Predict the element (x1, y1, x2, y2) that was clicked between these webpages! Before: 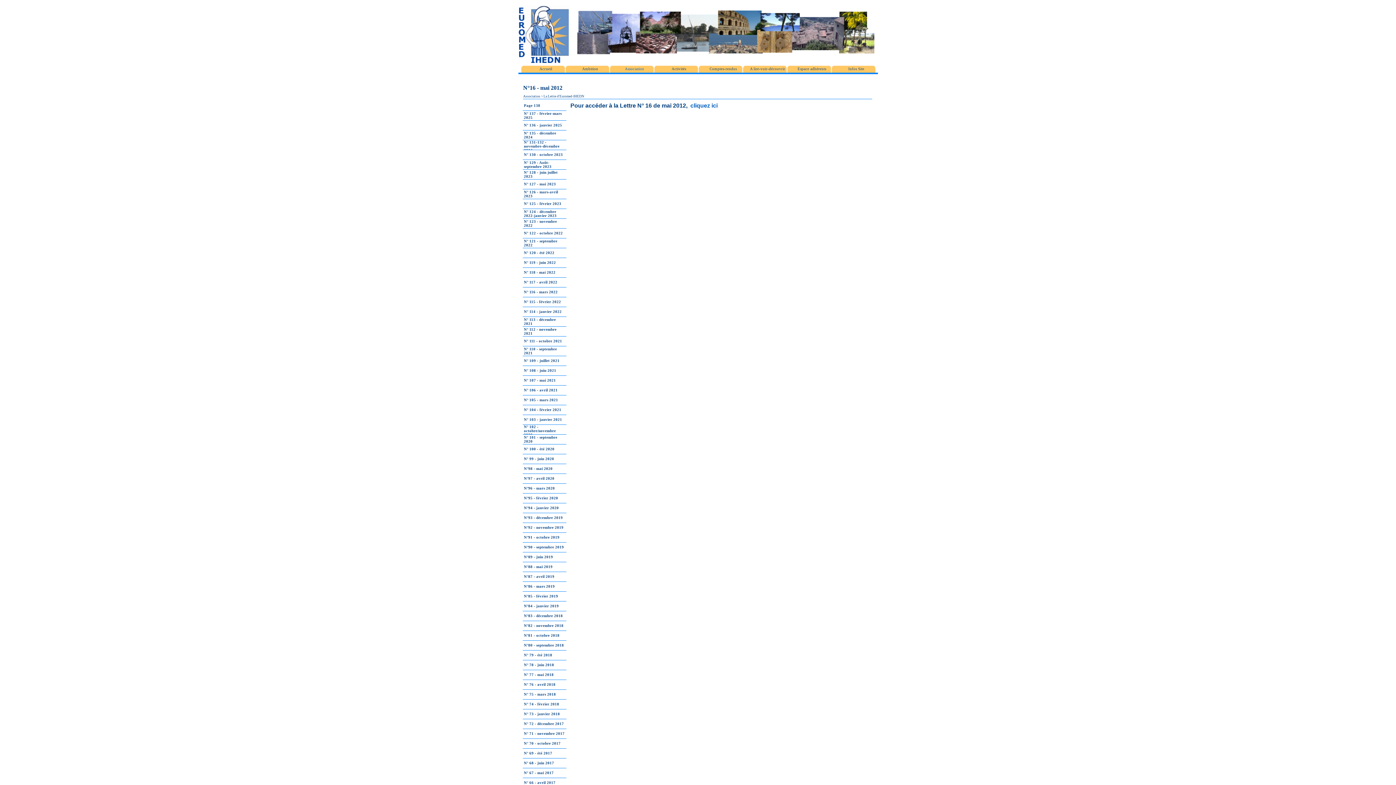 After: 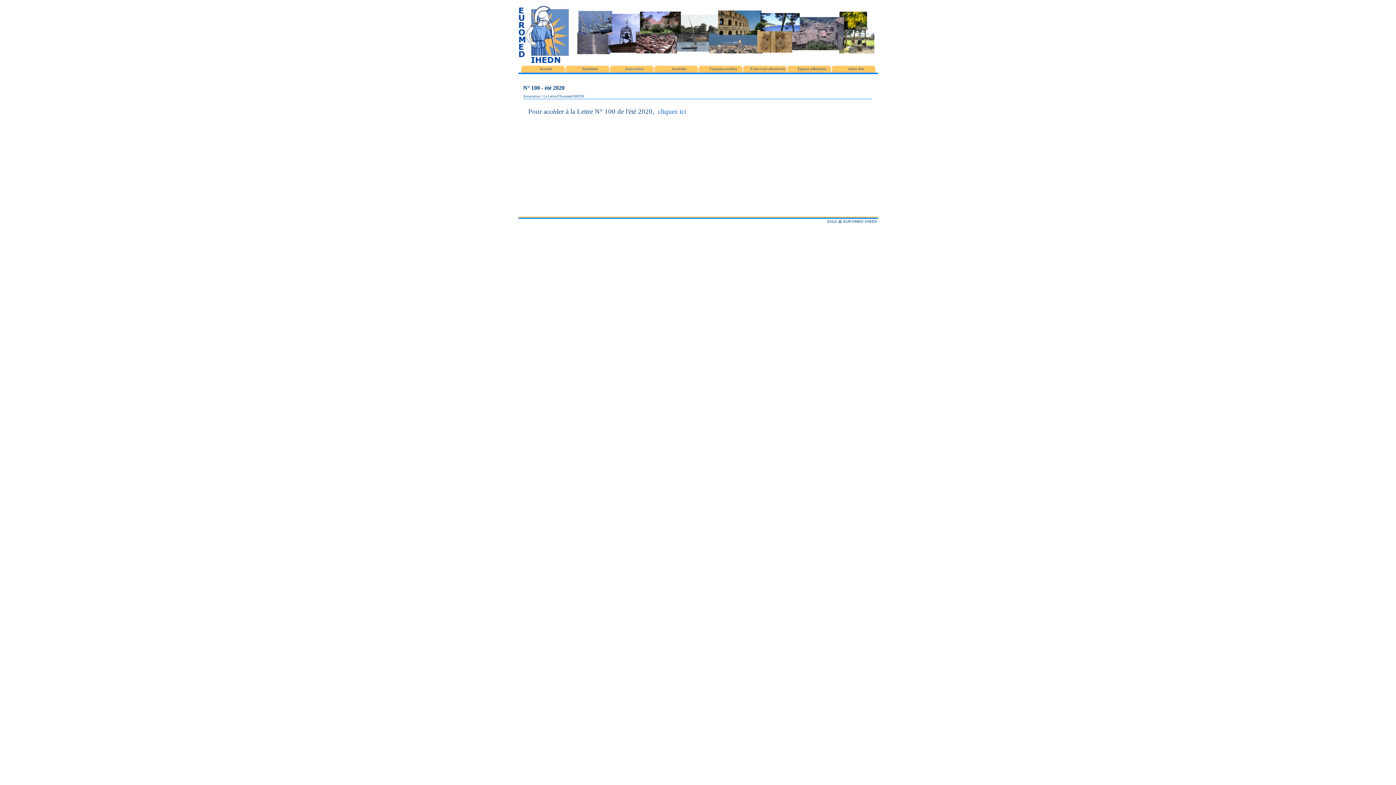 Action: bbox: (524, 444, 565, 454) label: N° 100 - été 2020